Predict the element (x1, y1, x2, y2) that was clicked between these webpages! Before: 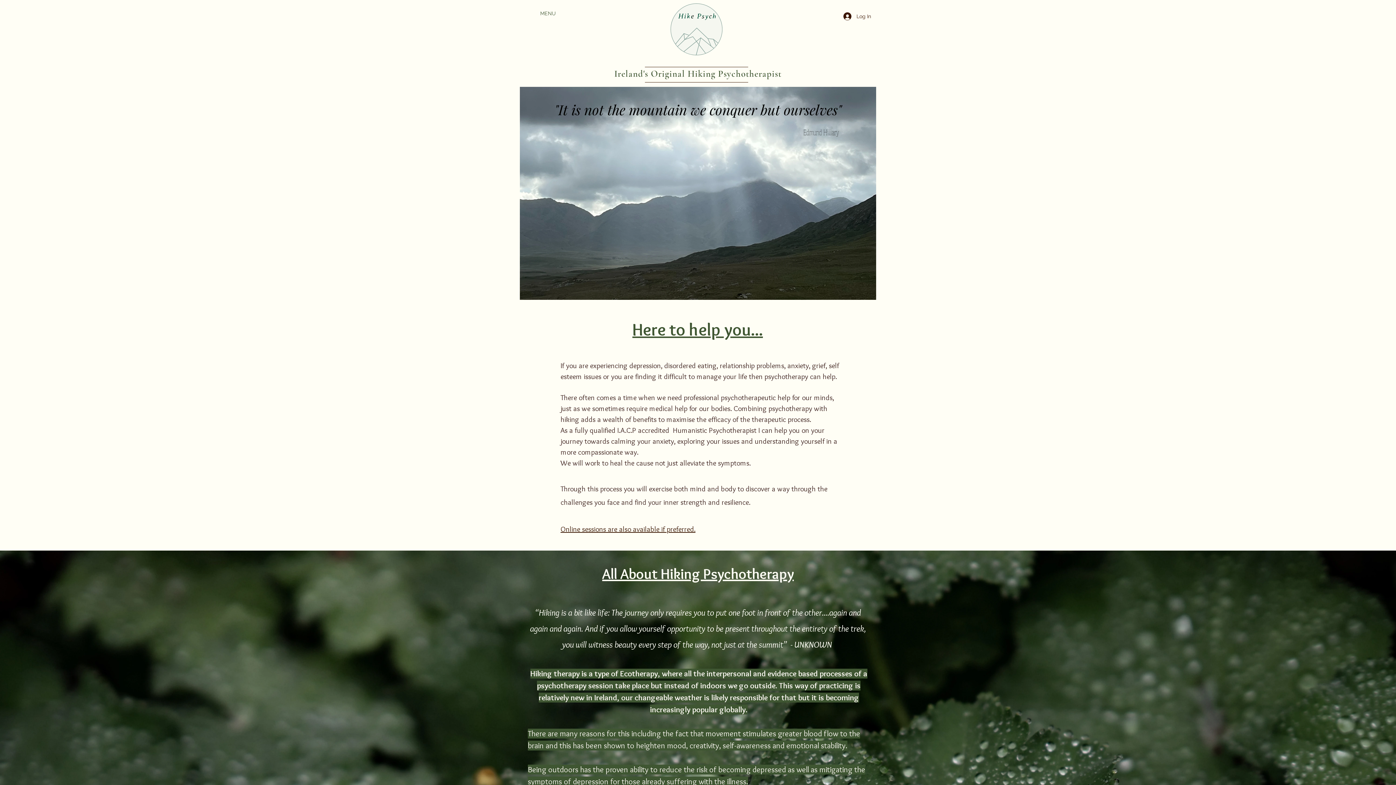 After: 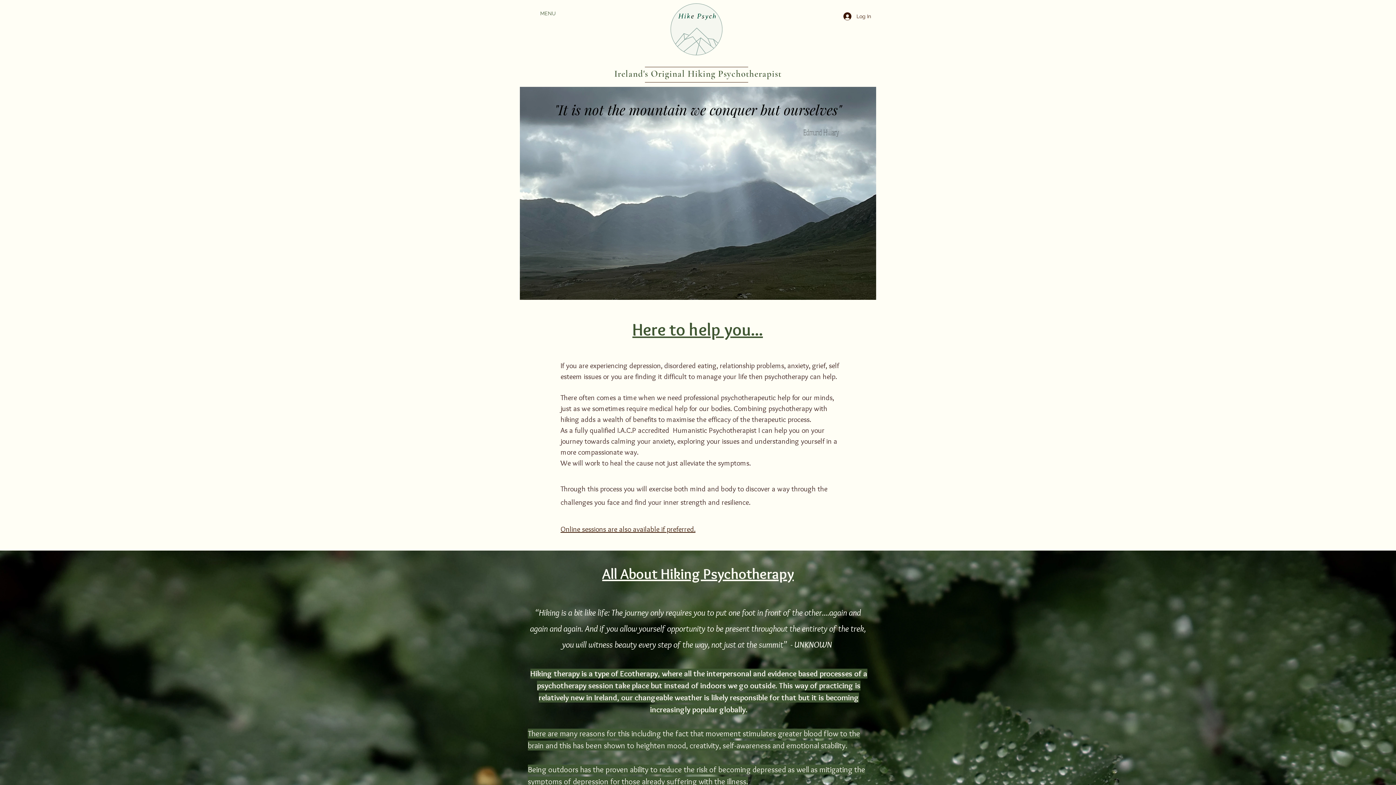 Action: bbox: (536, 3, 559, 23) label: MENU